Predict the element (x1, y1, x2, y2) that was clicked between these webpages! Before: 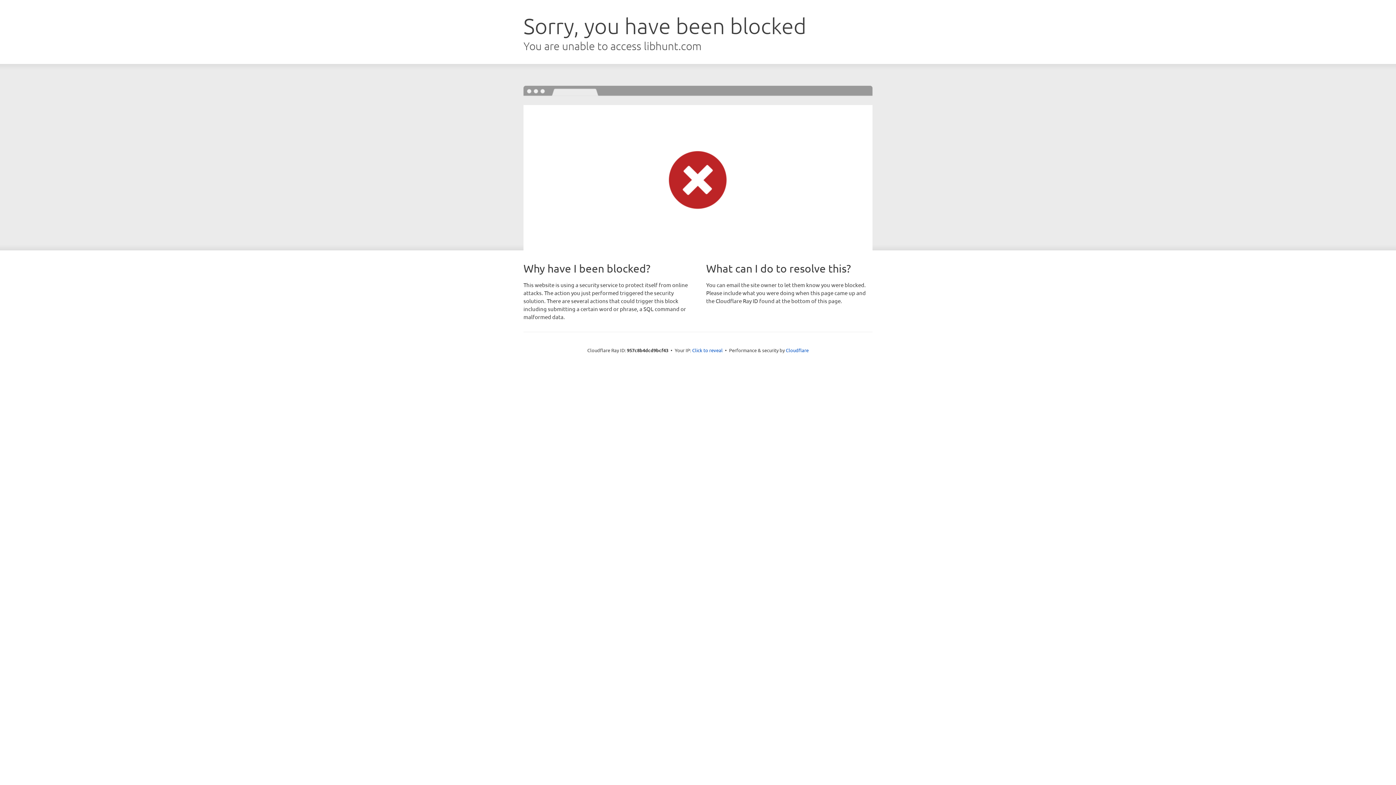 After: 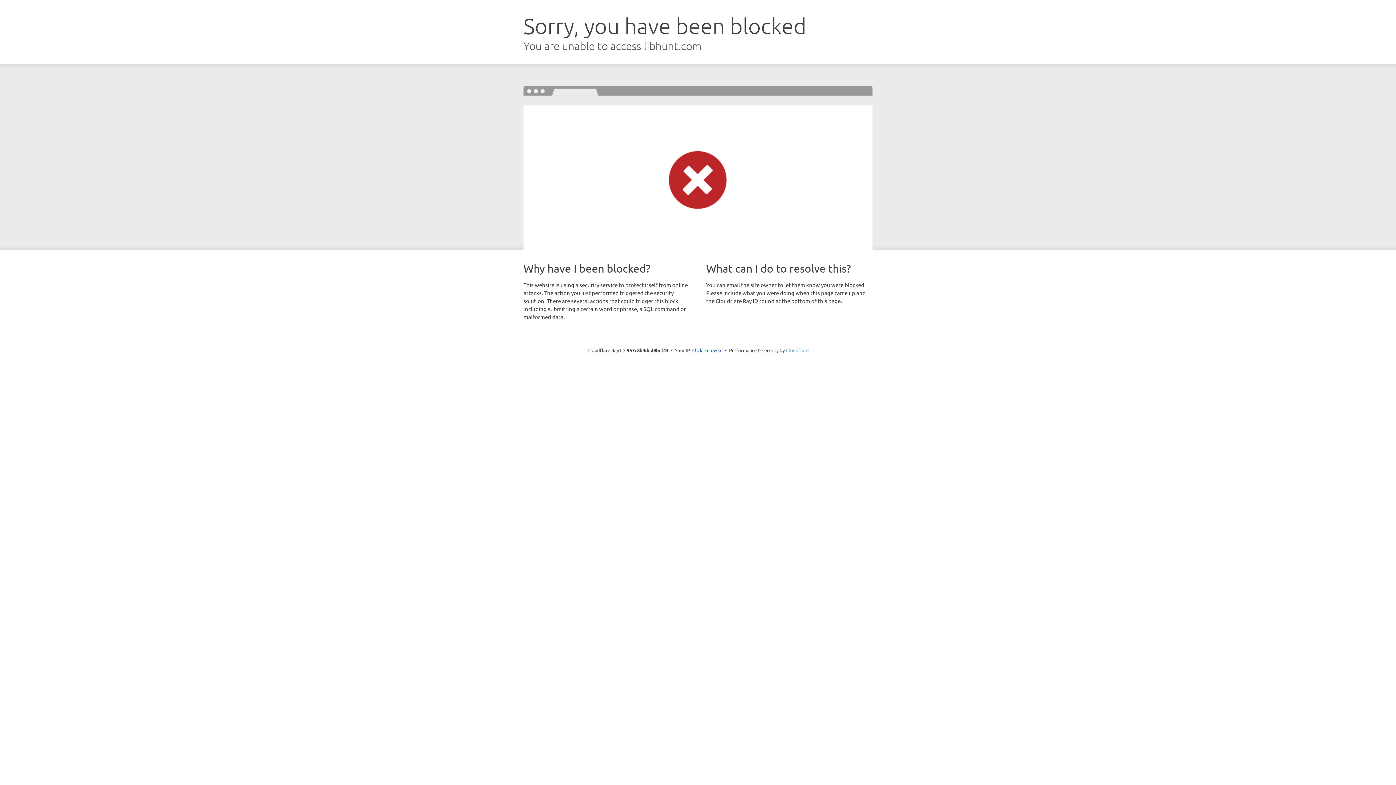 Action: label: Cloudflare bbox: (786, 347, 808, 353)